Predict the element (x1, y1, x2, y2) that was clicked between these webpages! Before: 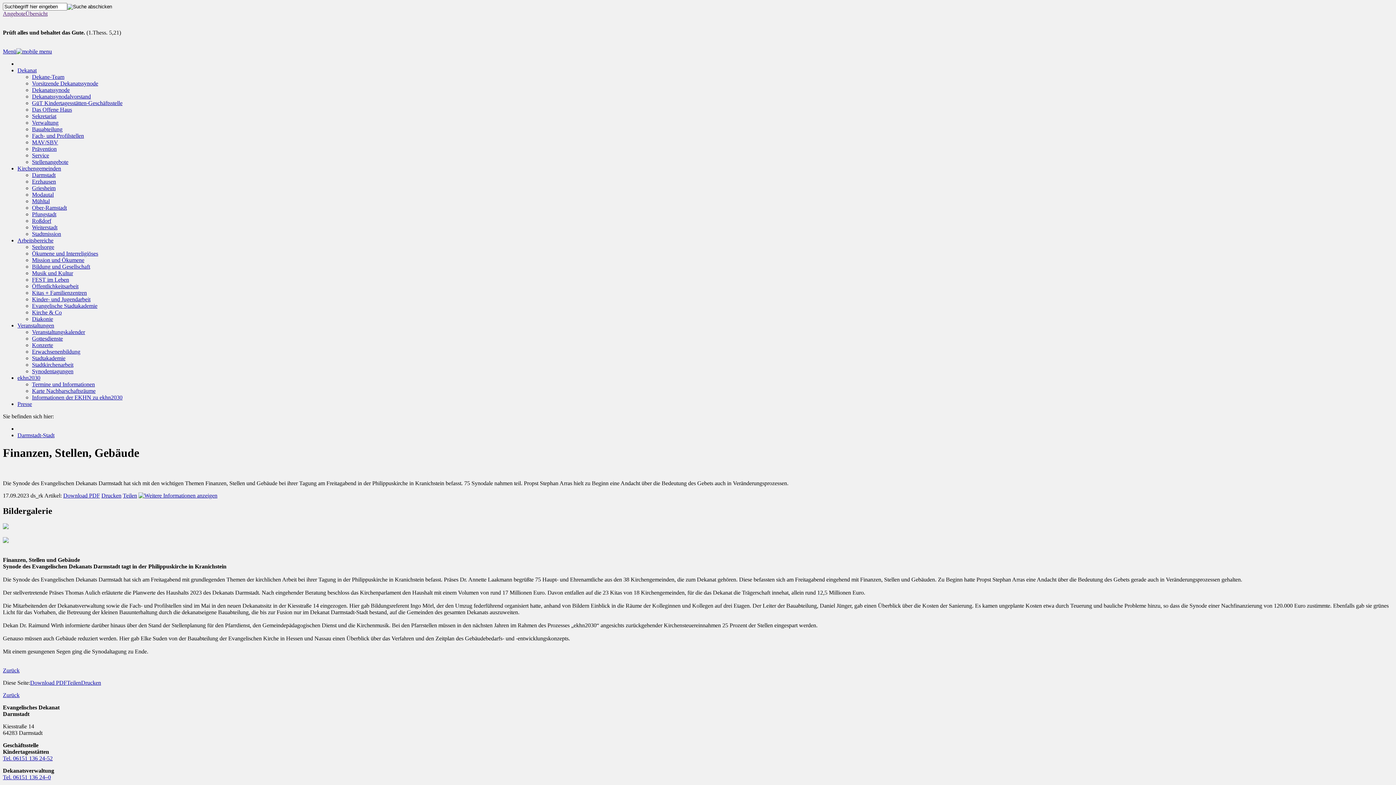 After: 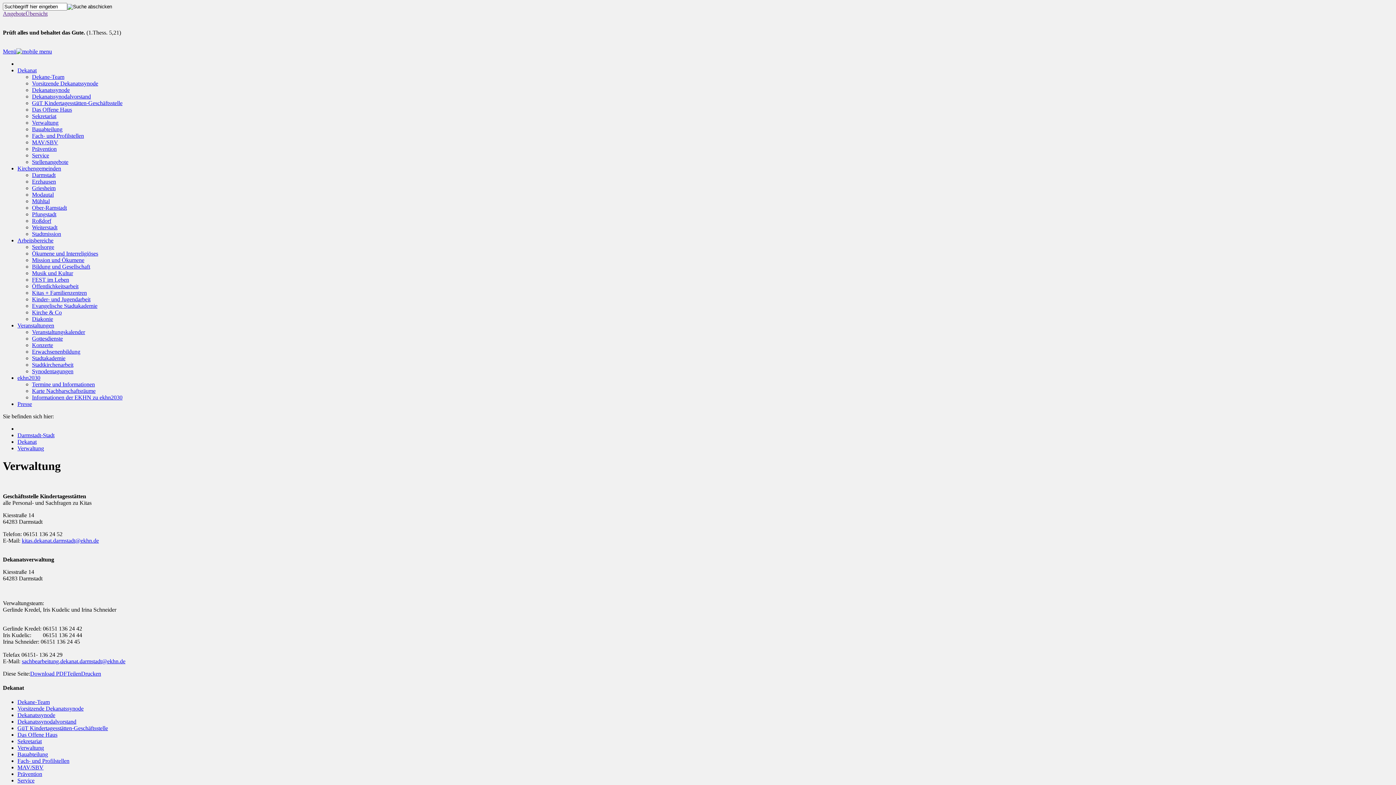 Action: bbox: (32, 119, 58, 125) label: Verwaltung